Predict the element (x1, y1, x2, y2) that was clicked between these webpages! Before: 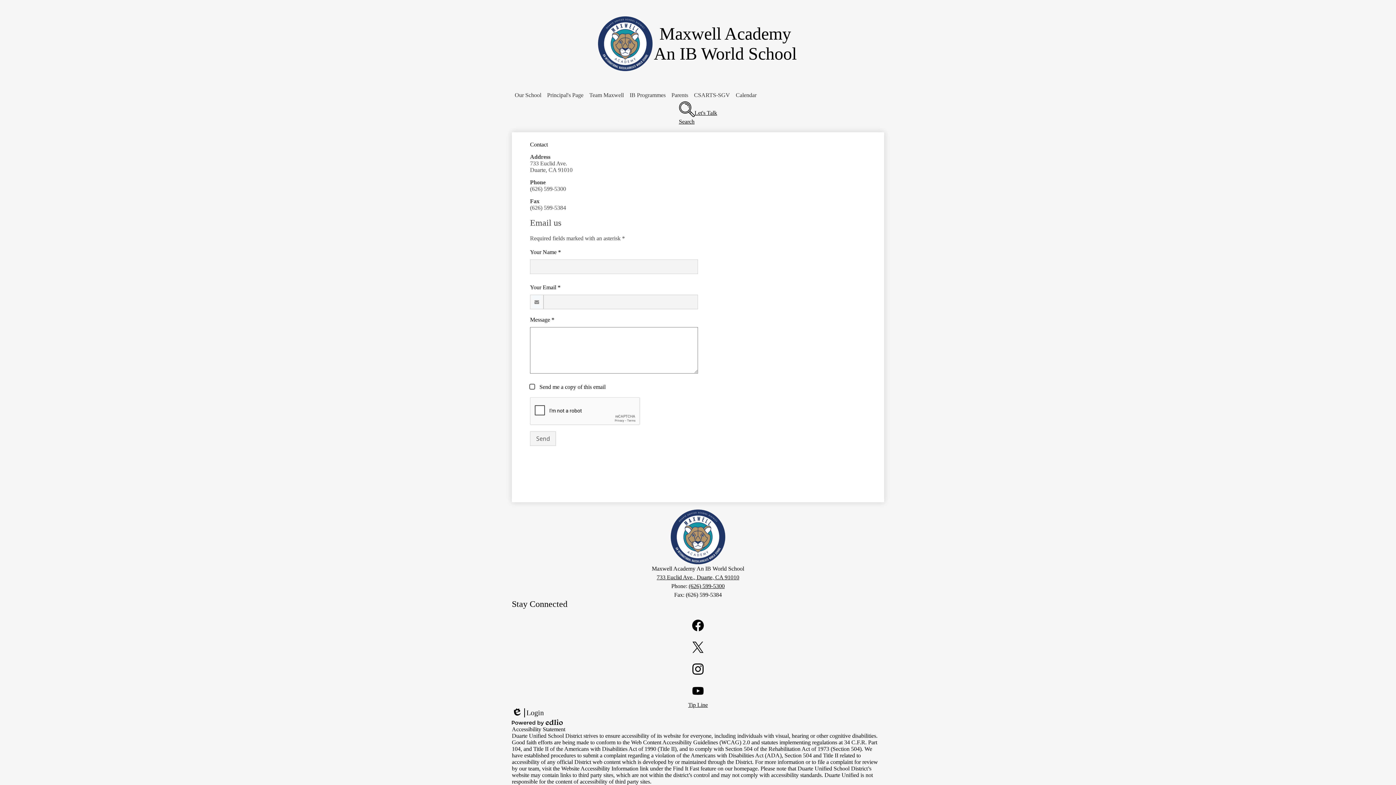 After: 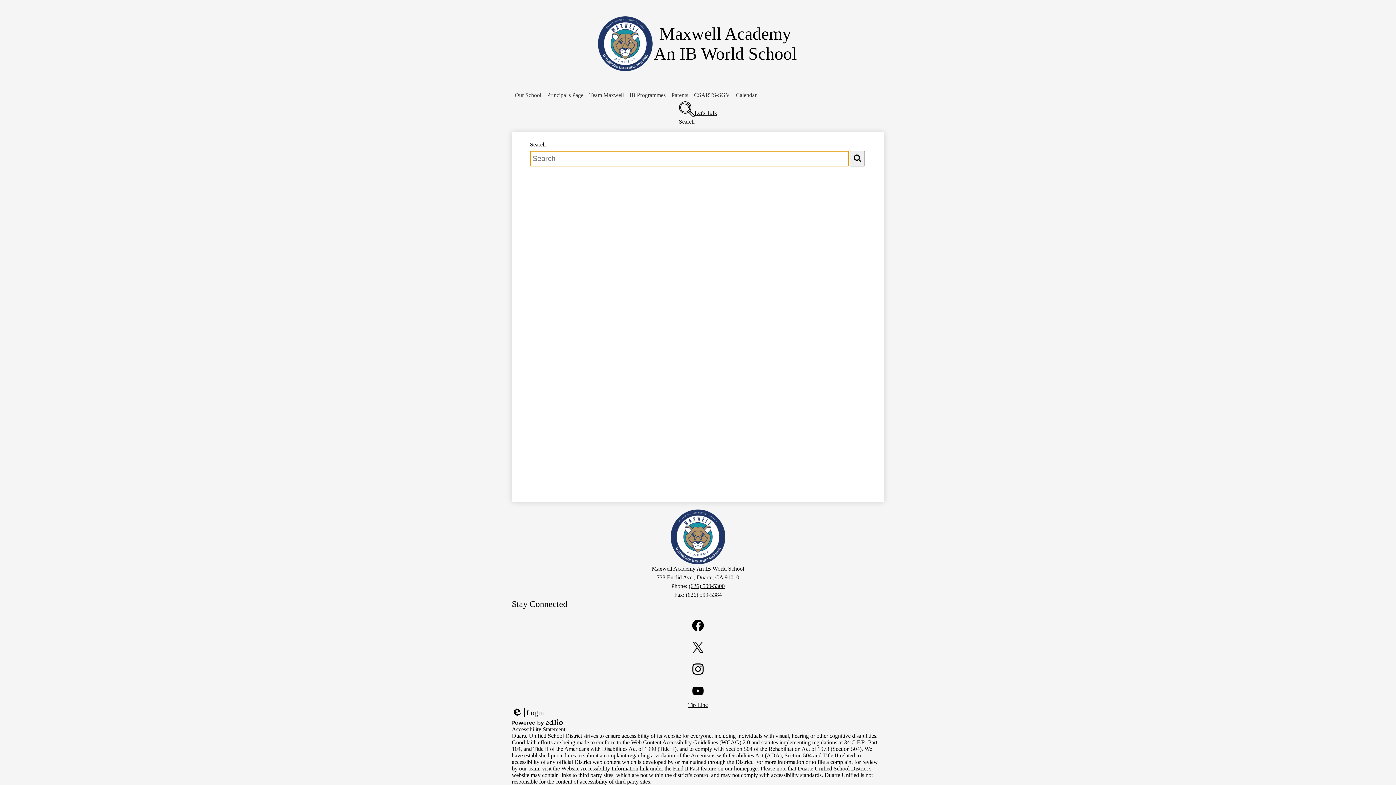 Action: label: Search bbox: (679, 111, 694, 124)